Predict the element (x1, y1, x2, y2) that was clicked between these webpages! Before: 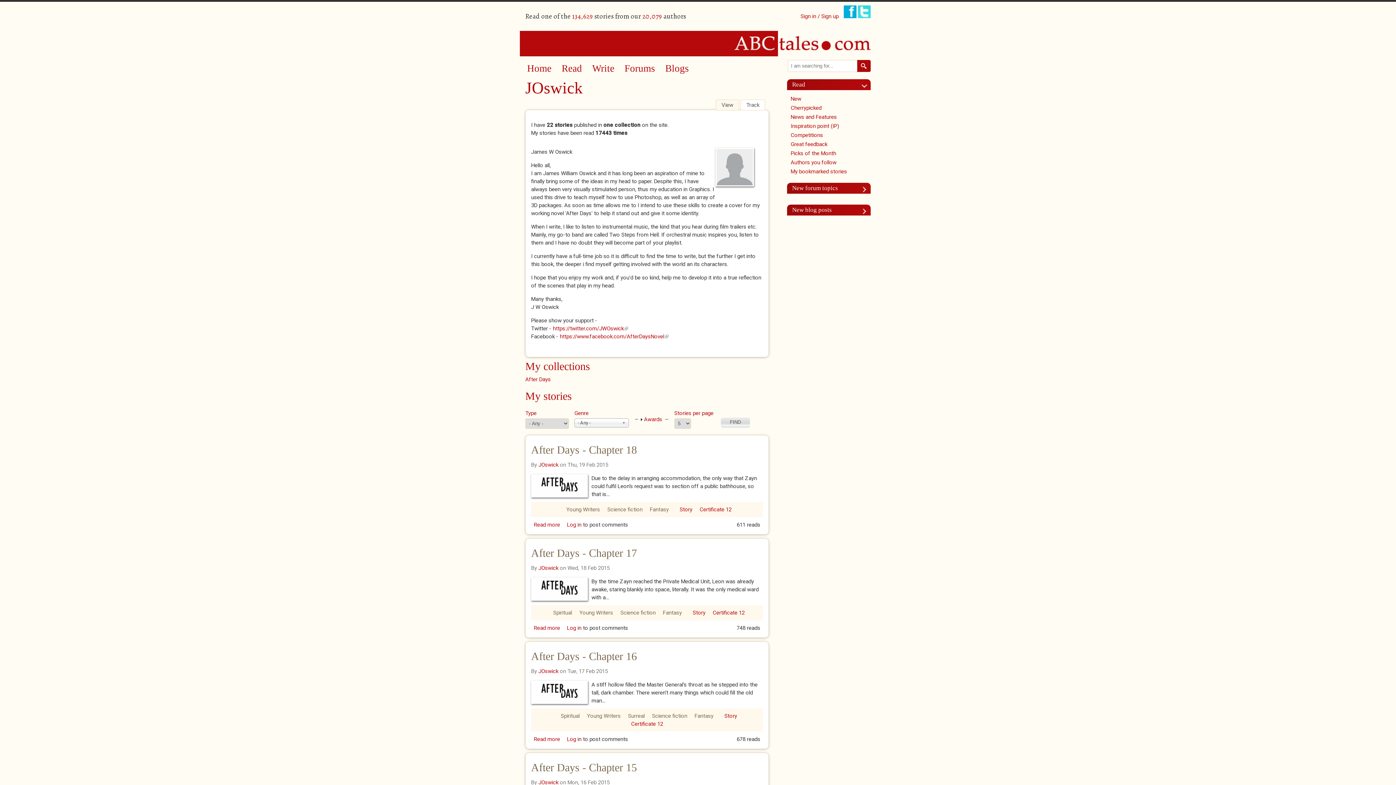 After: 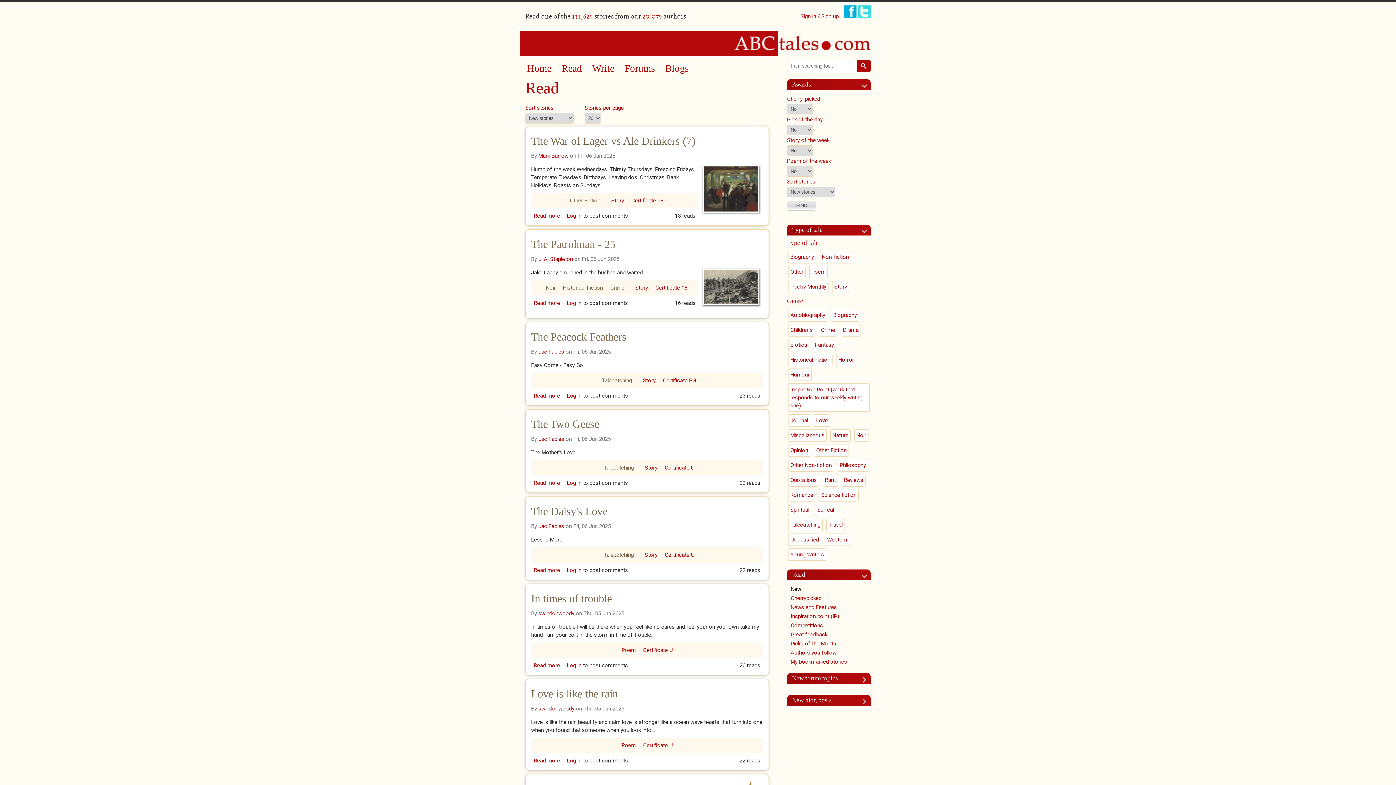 Action: bbox: (561, 62, 582, 73) label: Read